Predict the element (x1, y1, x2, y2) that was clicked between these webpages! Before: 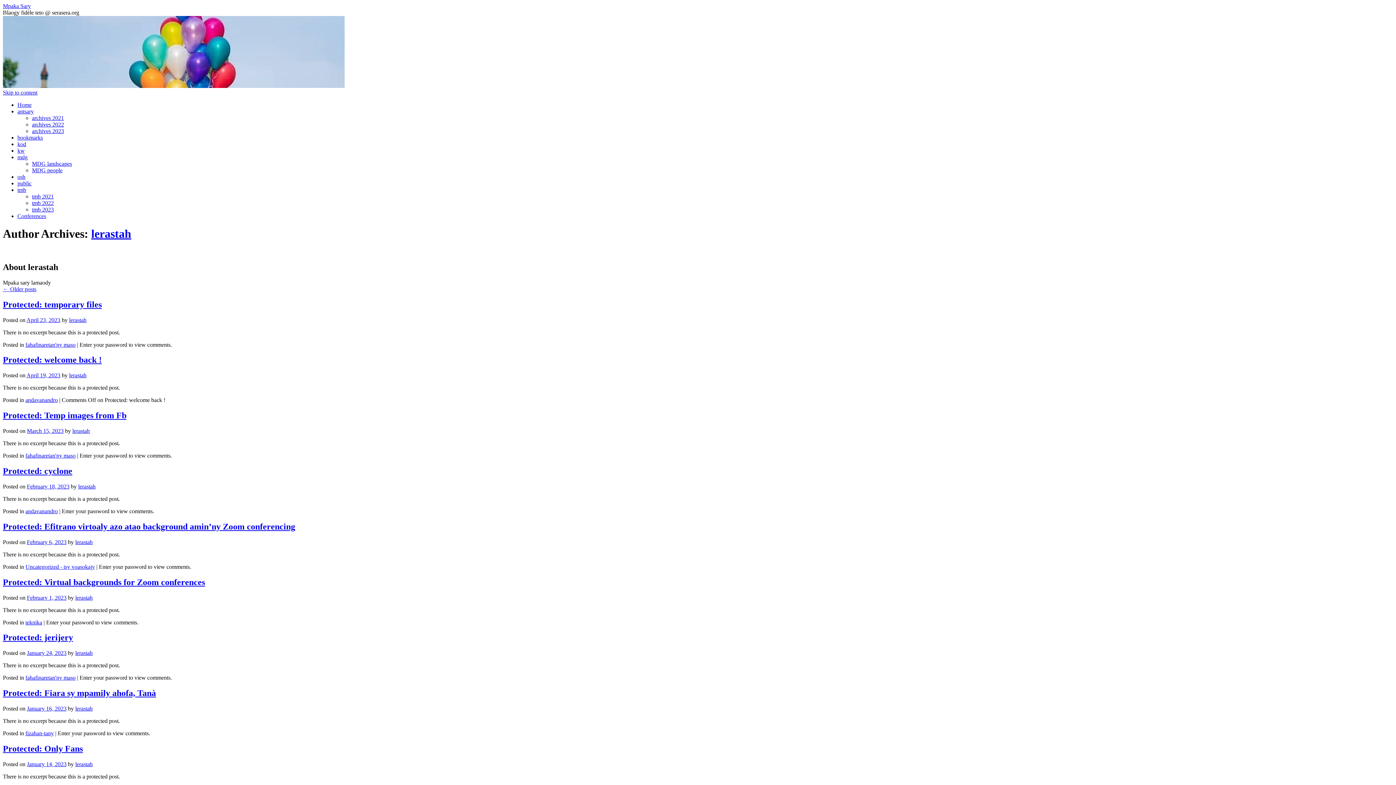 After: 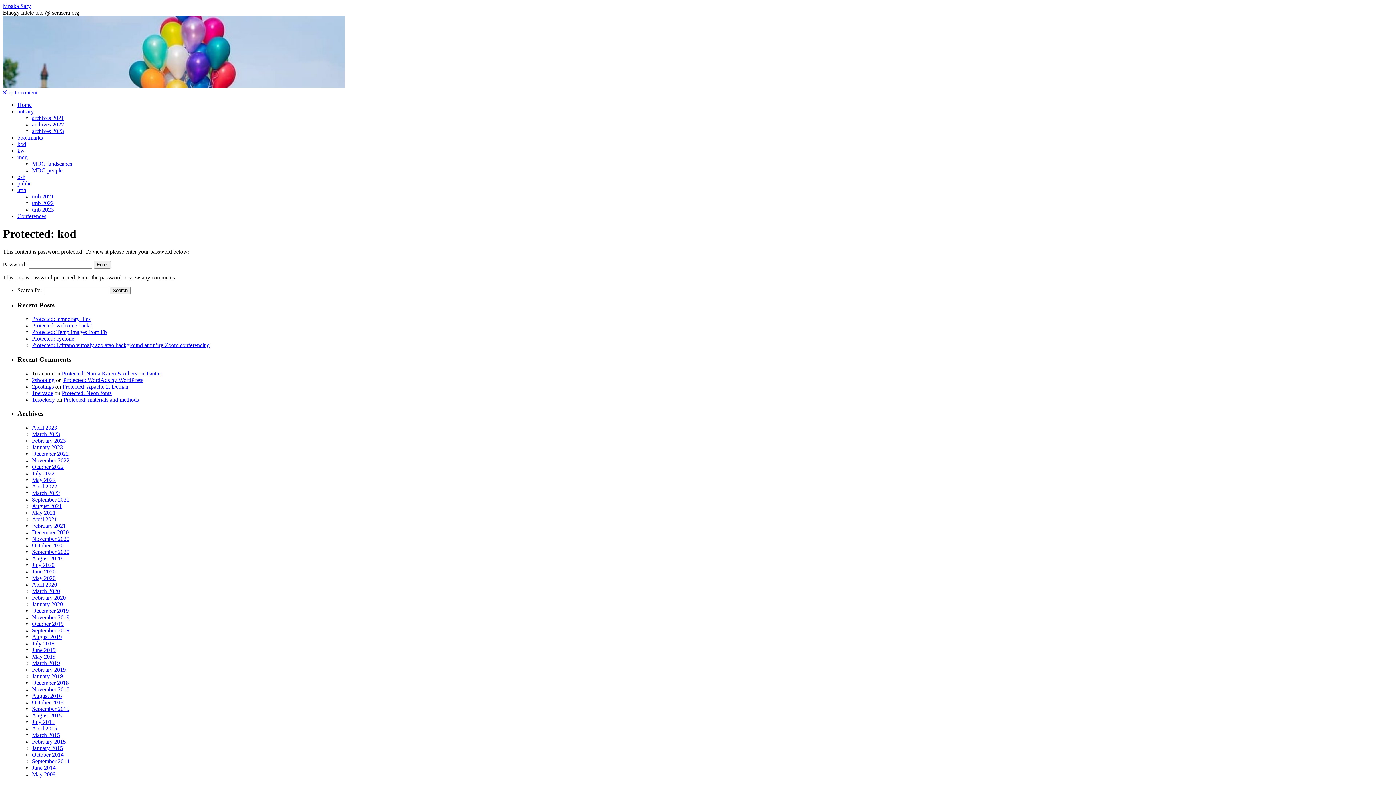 Action: bbox: (17, 141, 26, 147) label: kod